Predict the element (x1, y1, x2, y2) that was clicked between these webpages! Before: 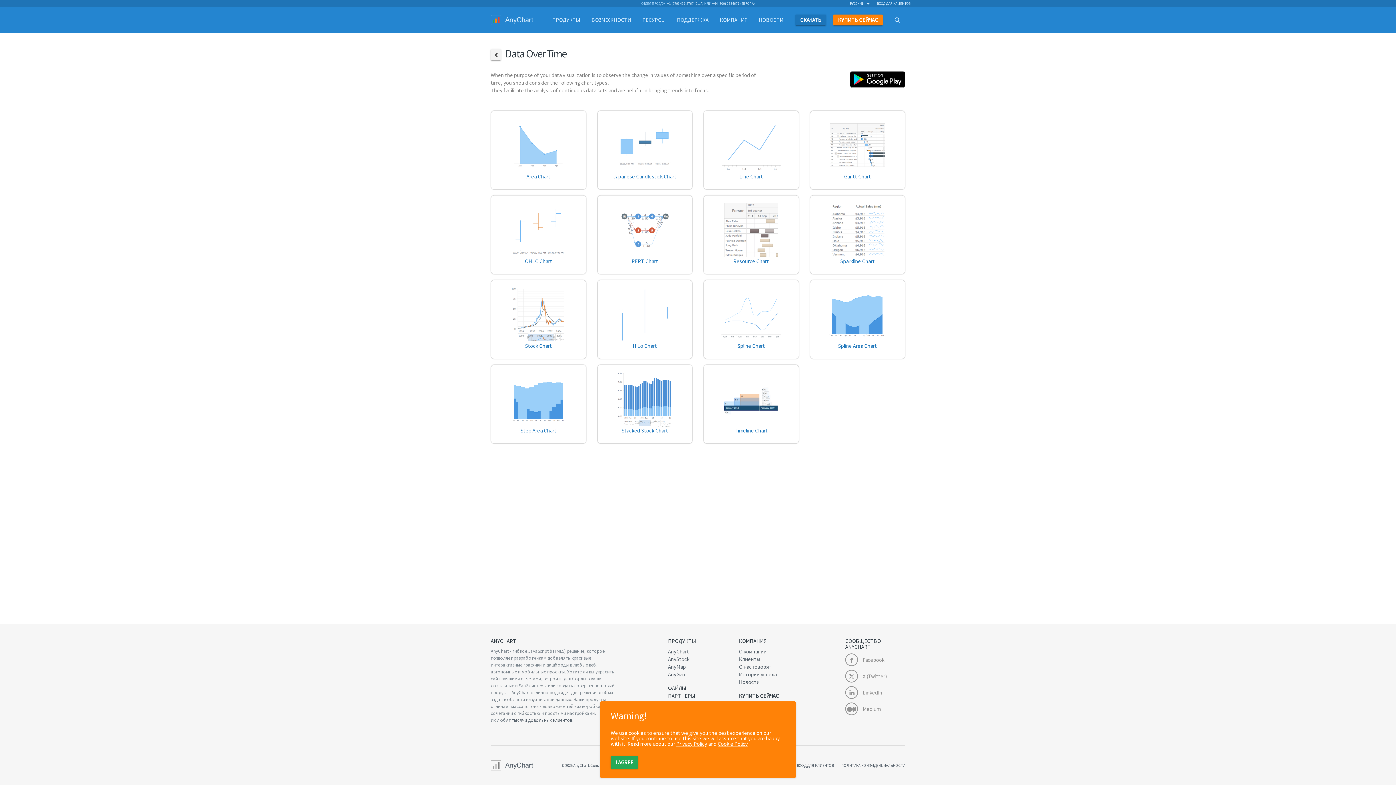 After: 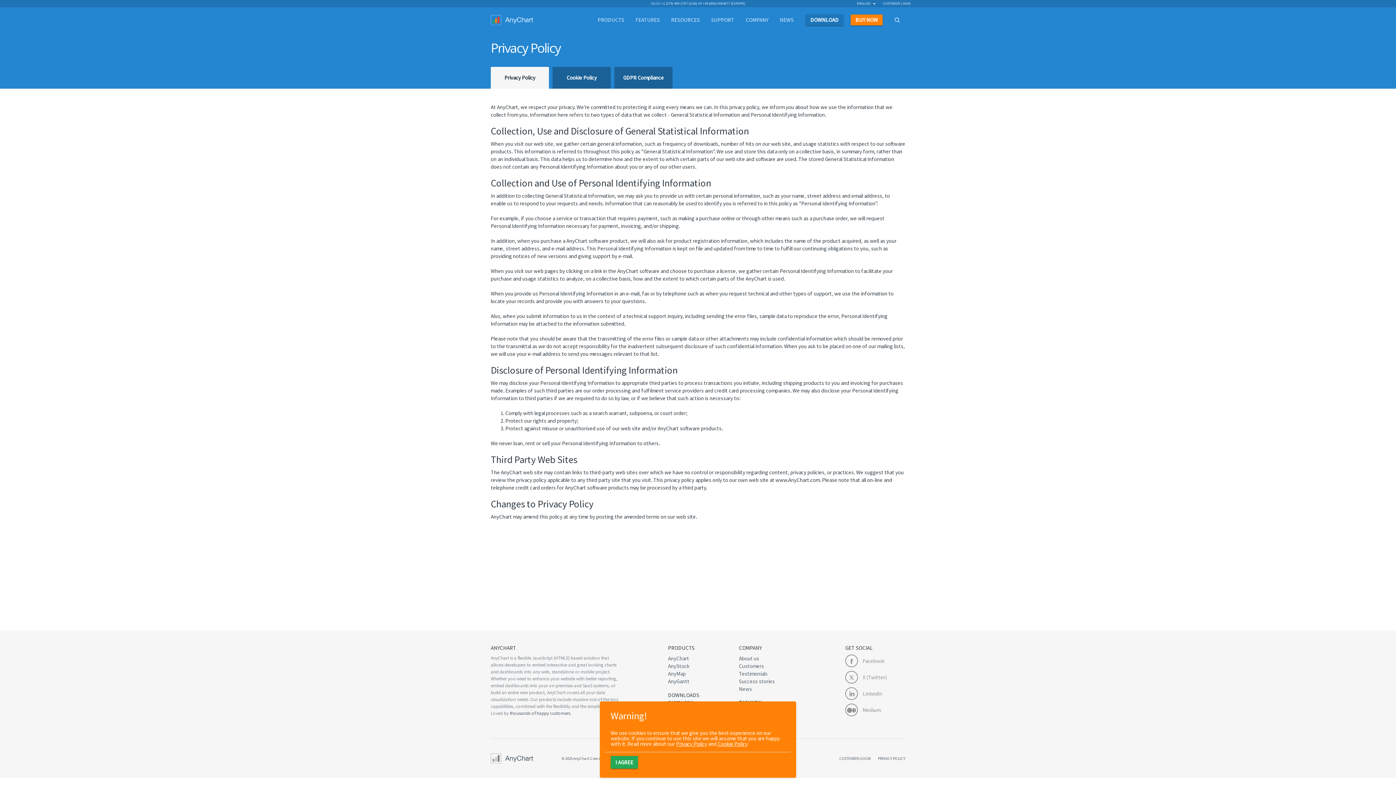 Action: bbox: (676, 740, 707, 747) label: Privacy Policy